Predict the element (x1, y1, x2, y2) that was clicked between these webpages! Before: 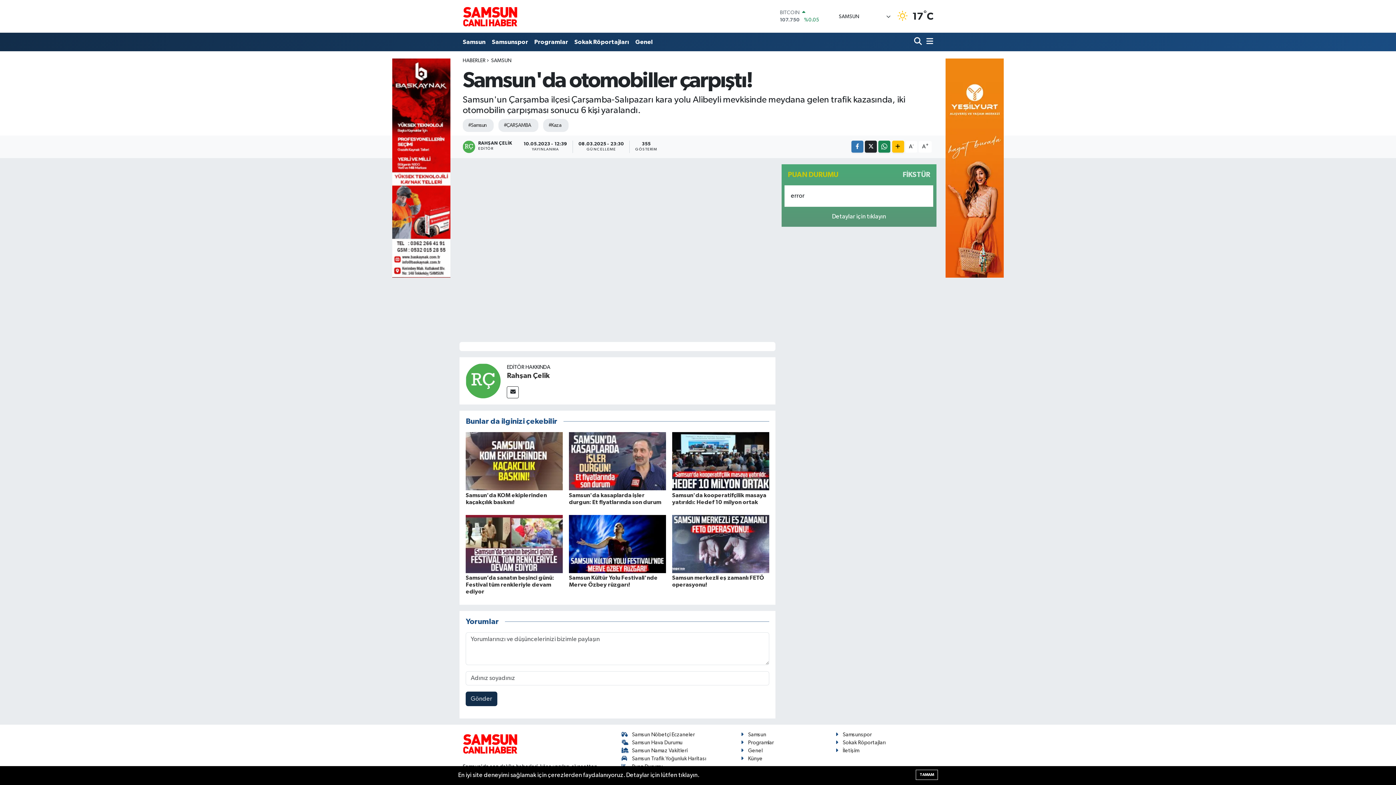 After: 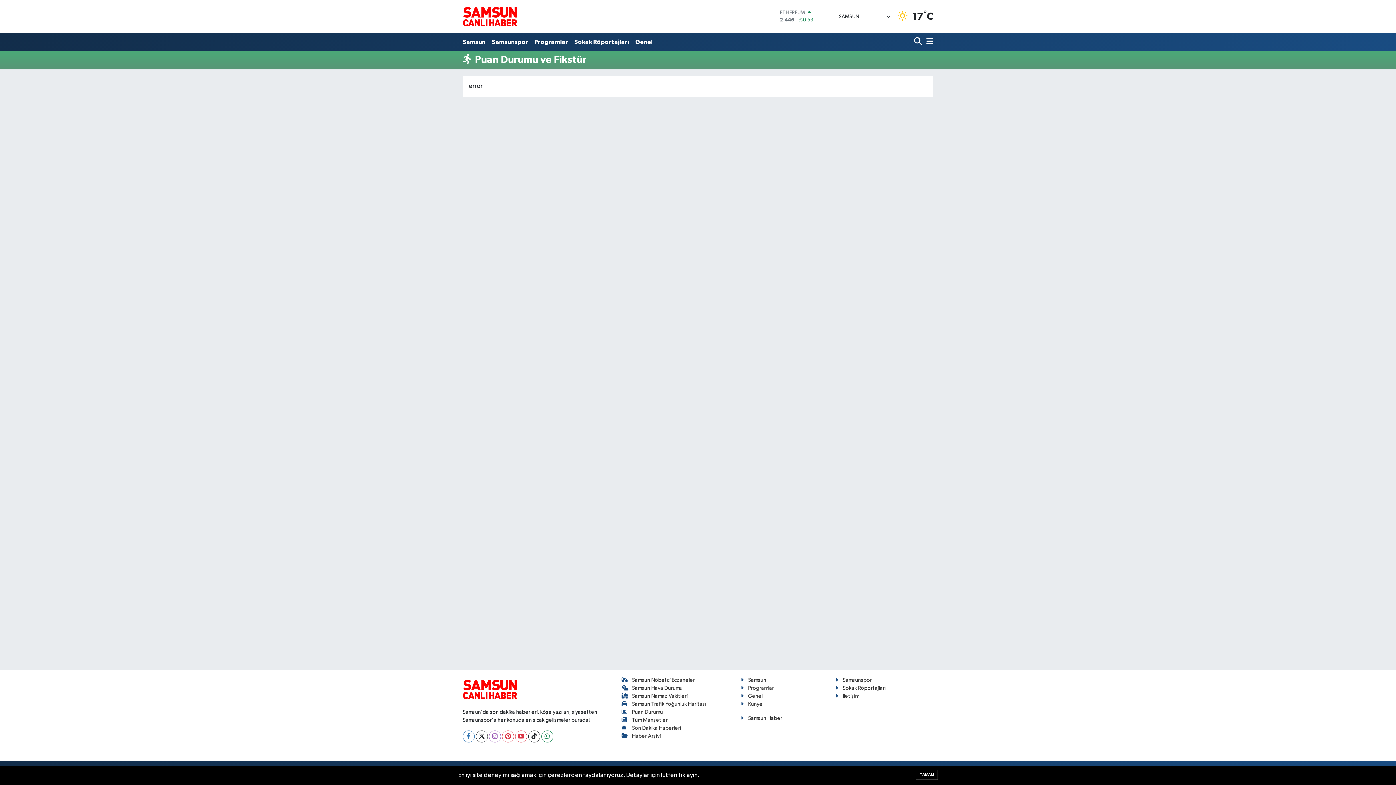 Action: label: Detaylar için tıklayın bbox: (827, 210, 890, 223)